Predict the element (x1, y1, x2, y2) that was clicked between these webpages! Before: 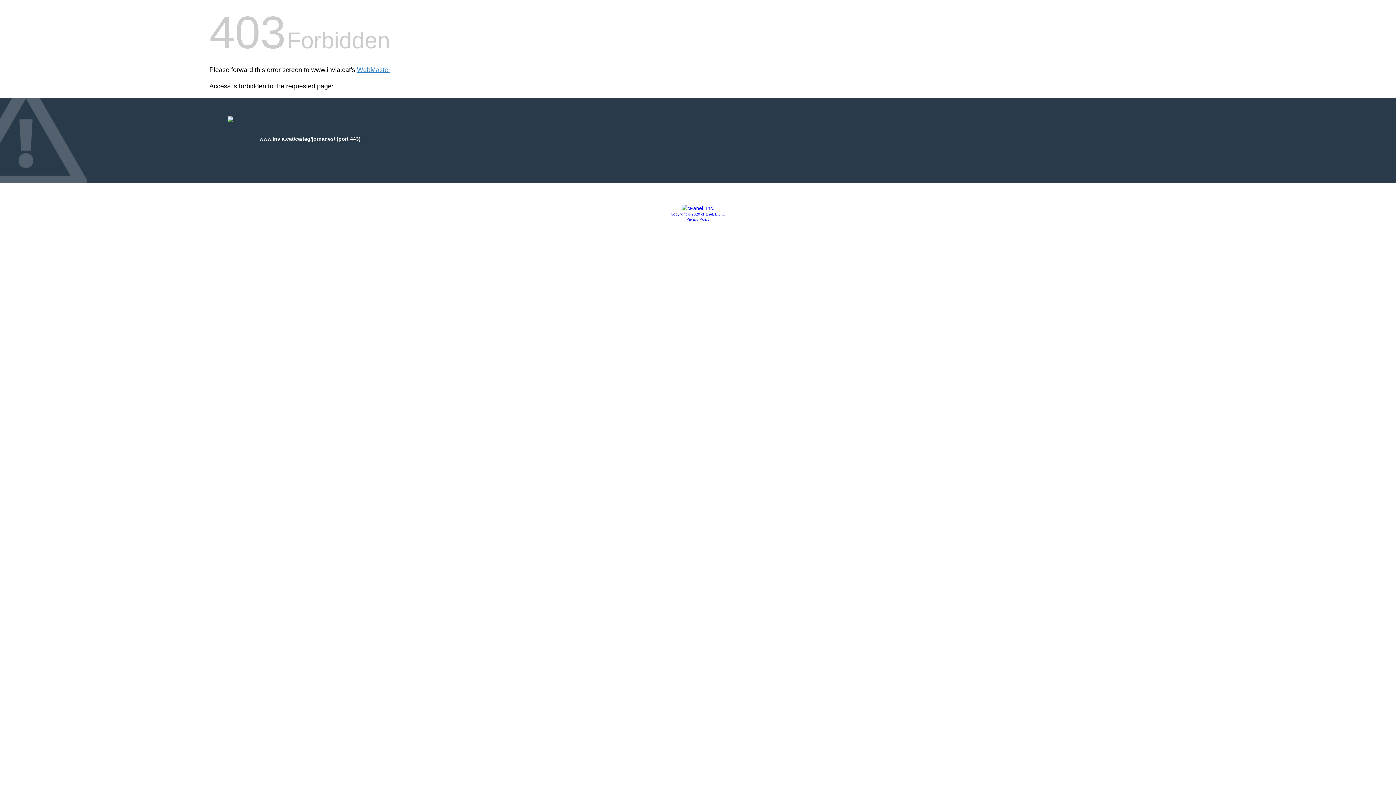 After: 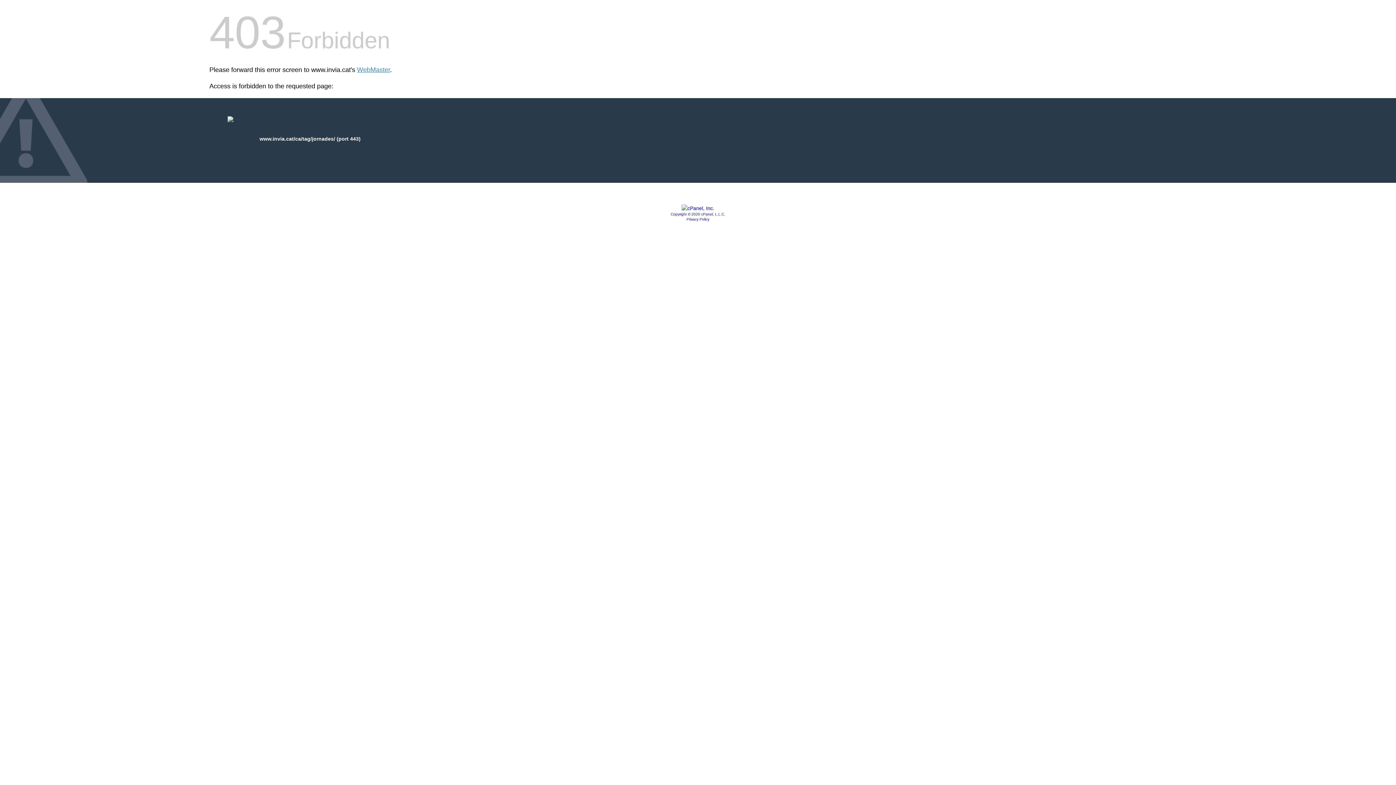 Action: label: Privacy Policy bbox: (686, 217, 709, 221)